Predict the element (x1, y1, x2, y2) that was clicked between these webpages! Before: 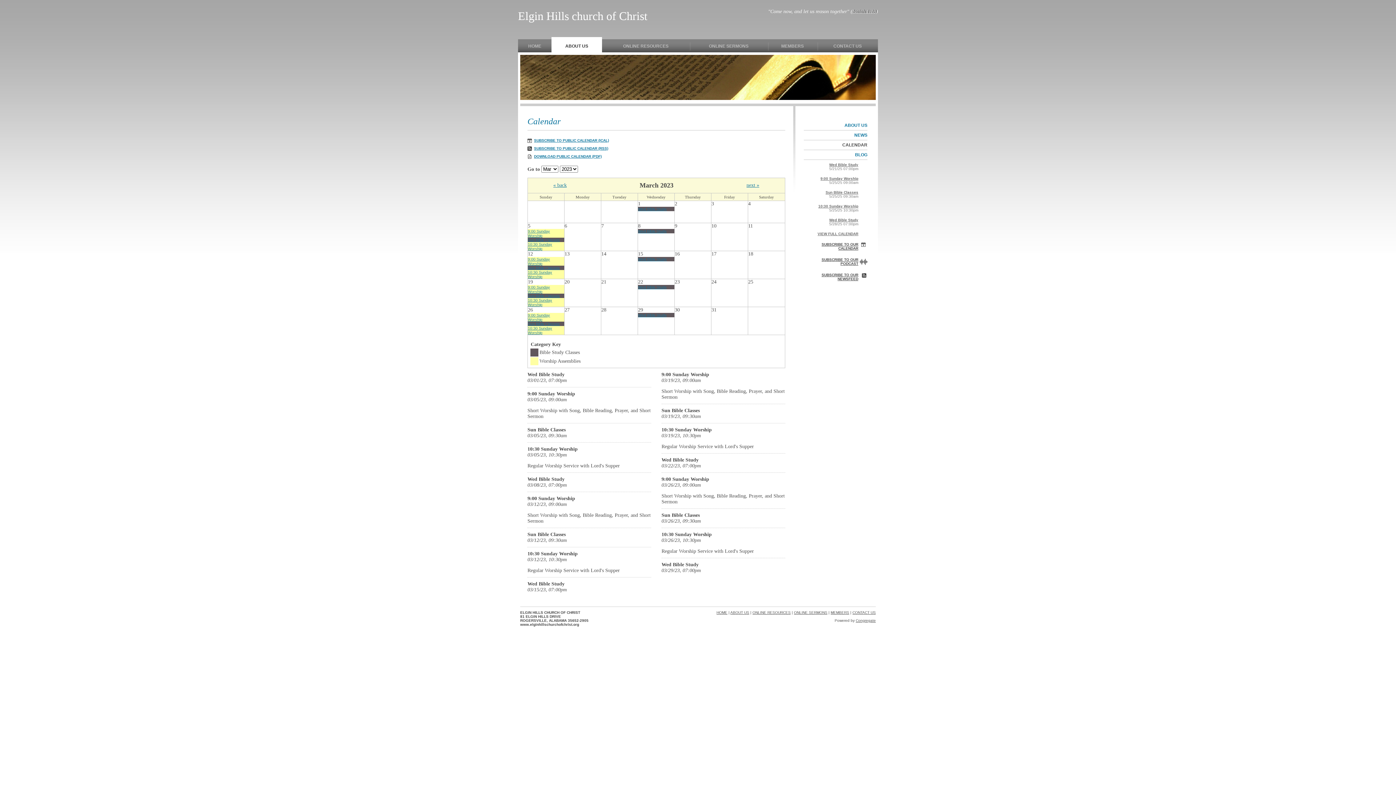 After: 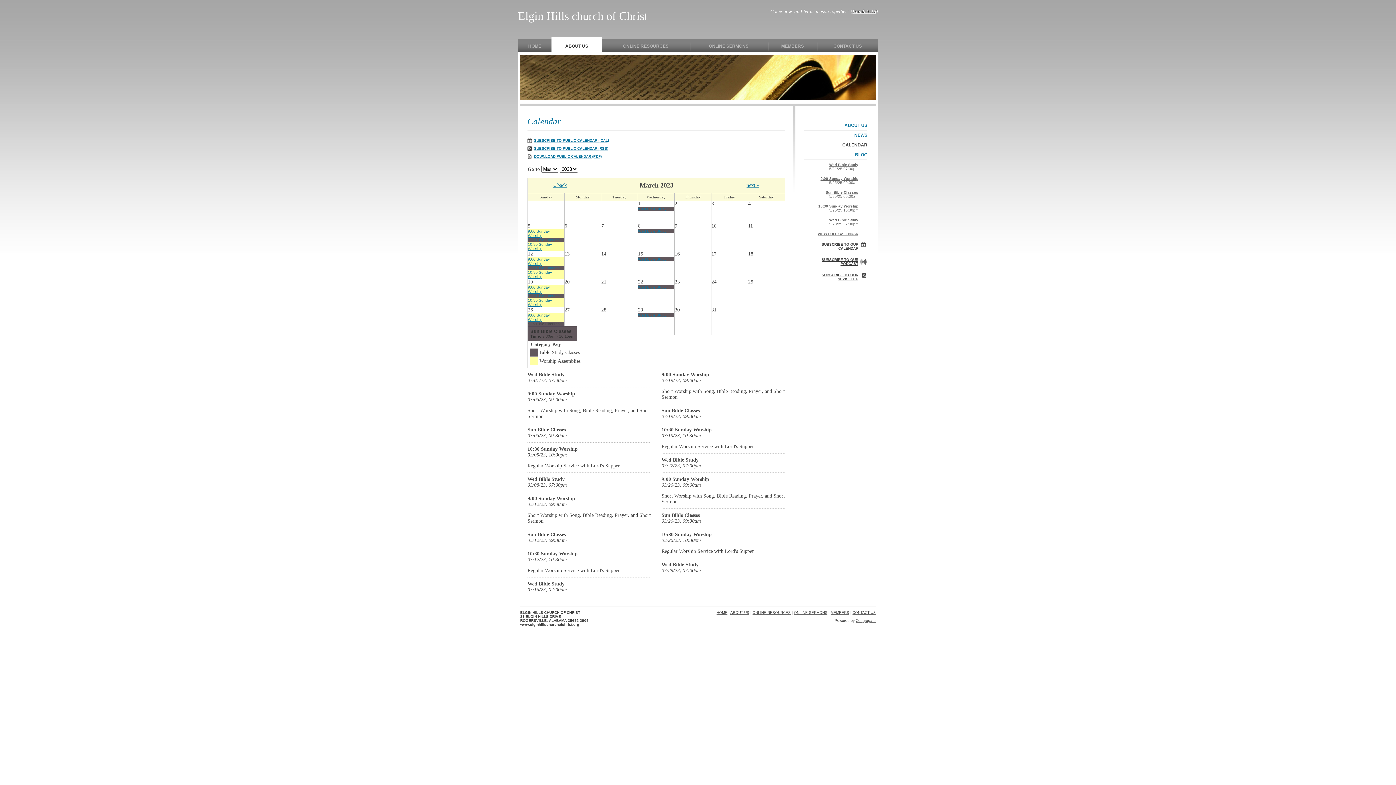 Action: bbox: (528, 321, 564, 326) label: Sun Bible Classes